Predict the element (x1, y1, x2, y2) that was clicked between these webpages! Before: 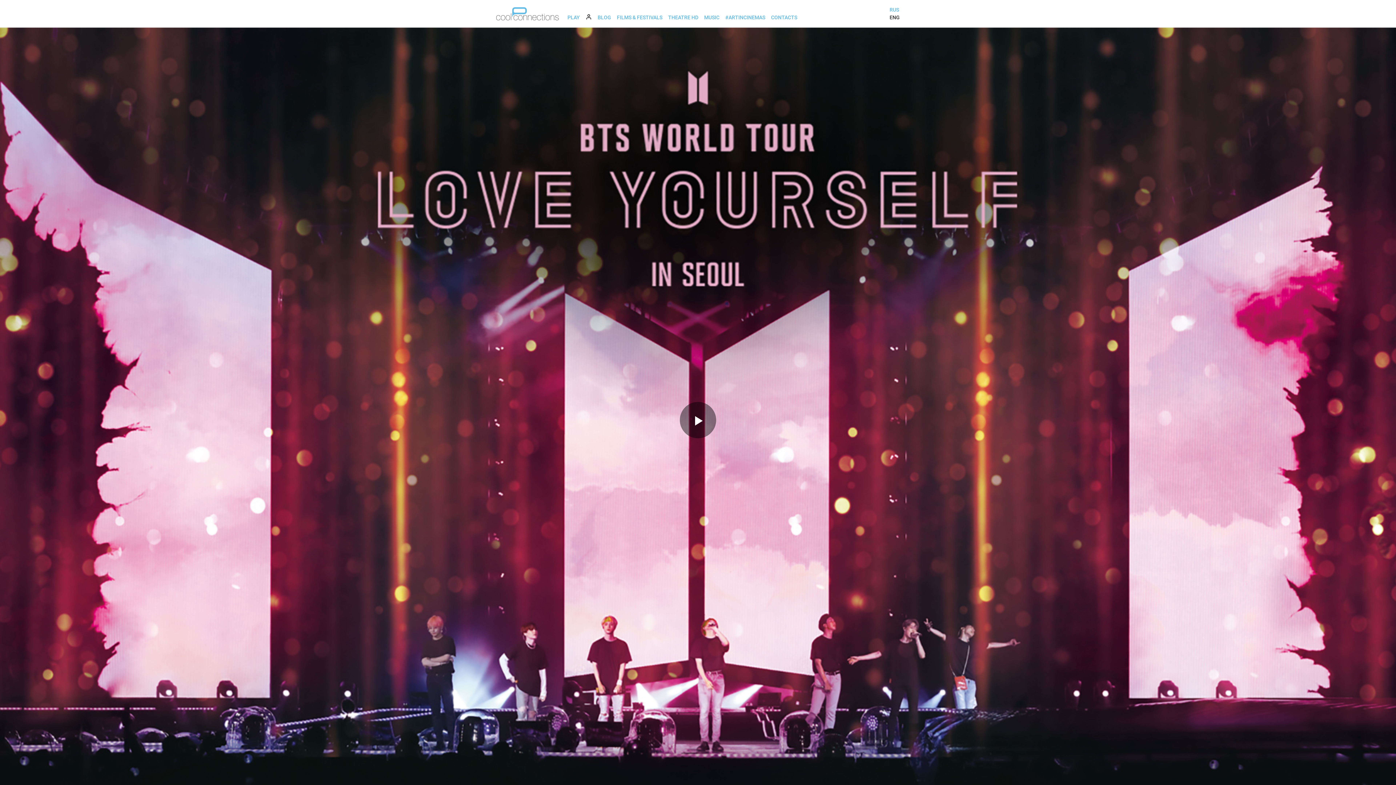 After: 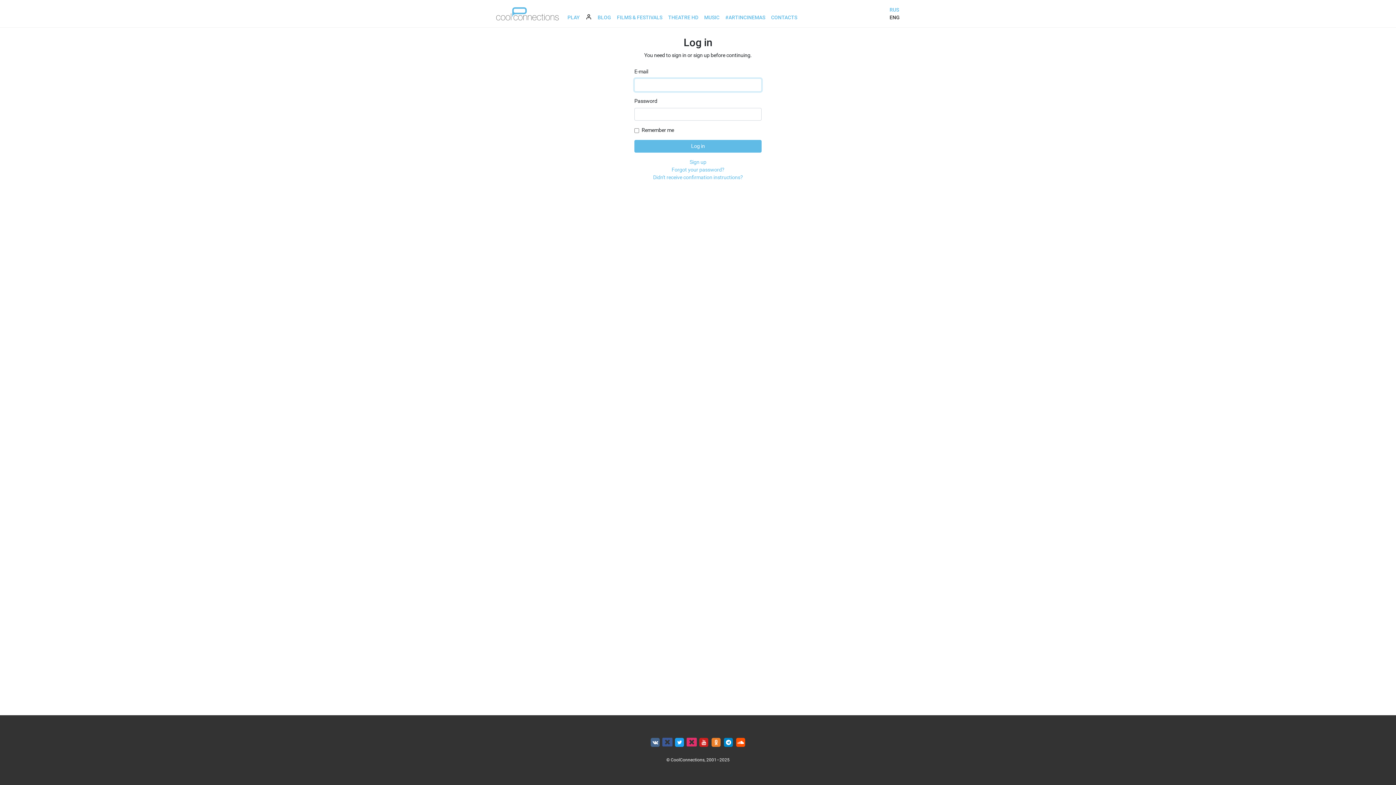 Action: bbox: (582, 10, 594, 24)